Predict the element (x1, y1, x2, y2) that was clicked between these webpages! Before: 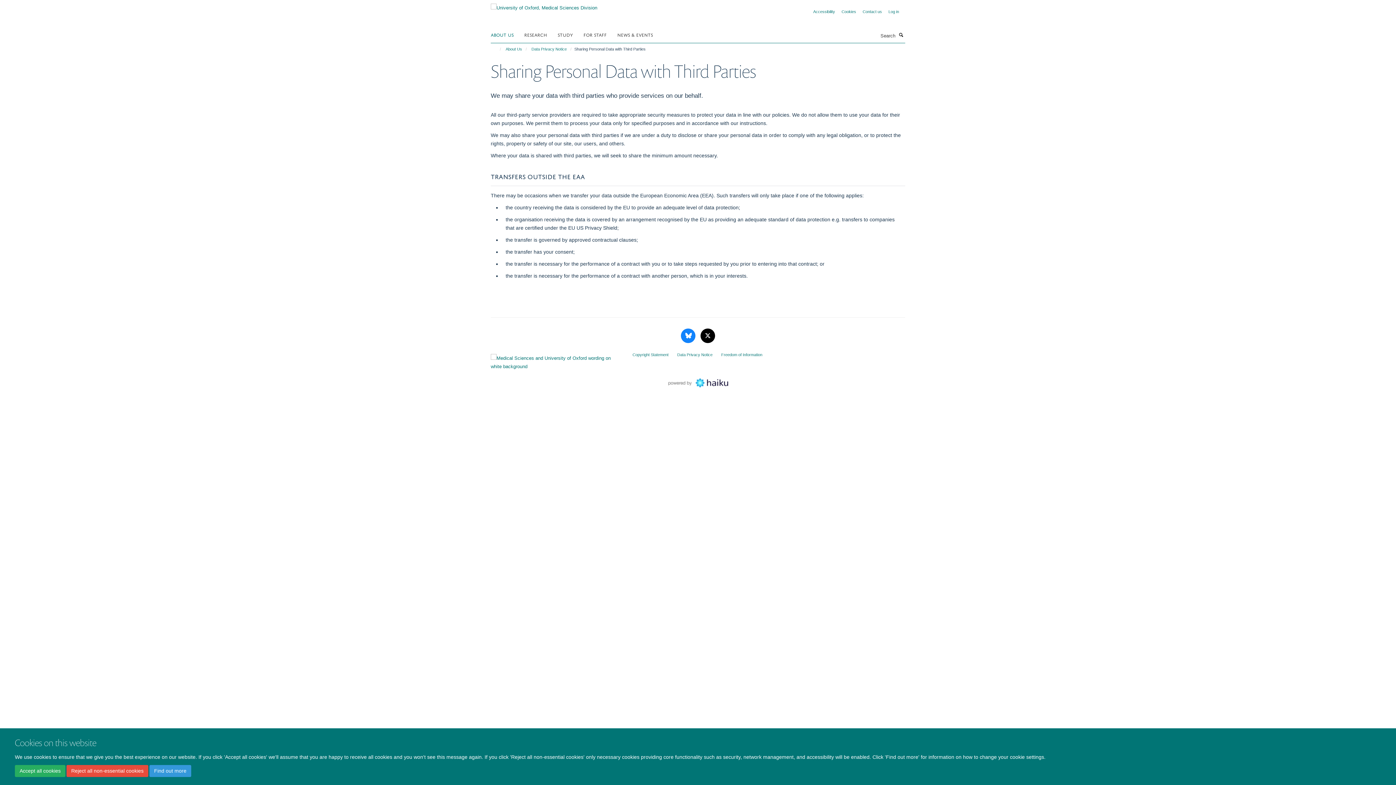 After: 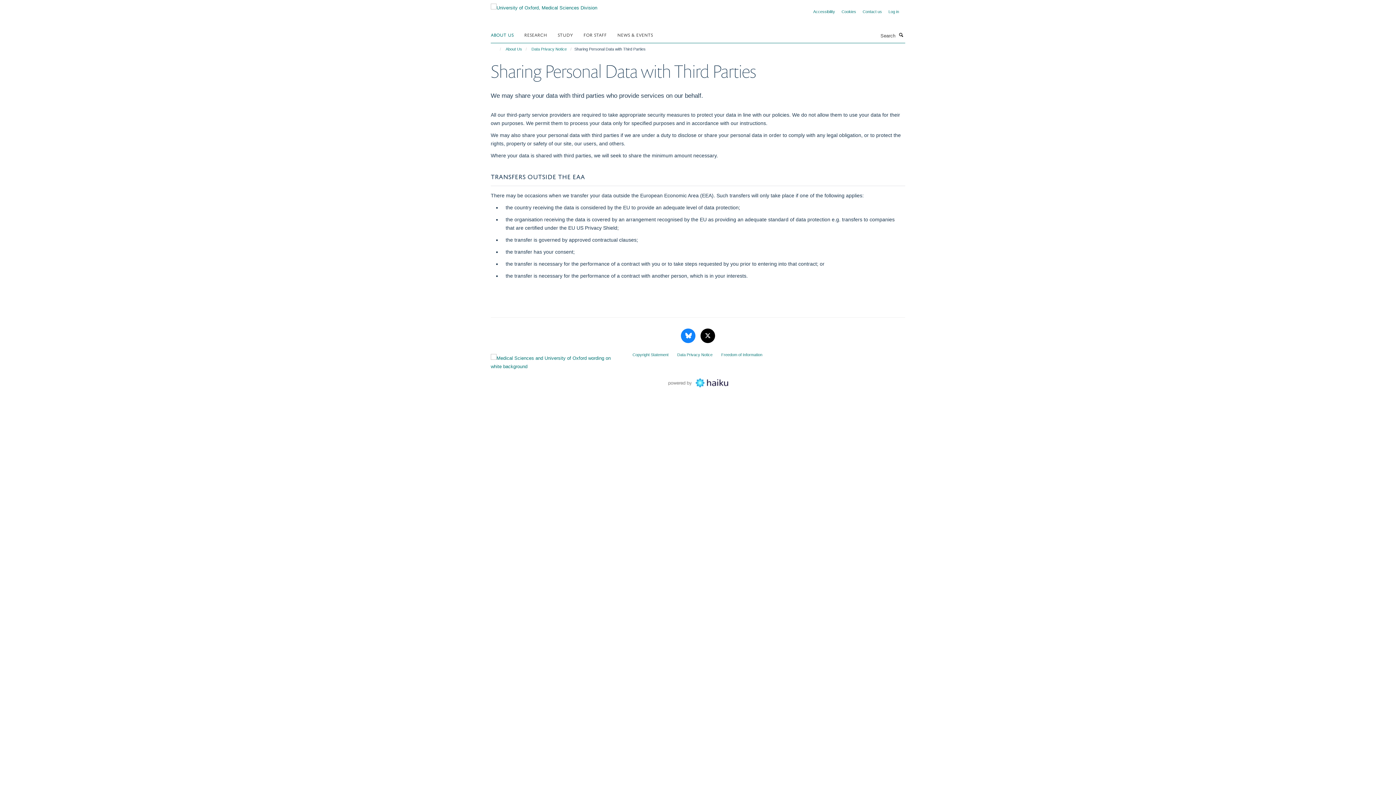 Action: label: Accept all cookies bbox: (14, 765, 65, 777)